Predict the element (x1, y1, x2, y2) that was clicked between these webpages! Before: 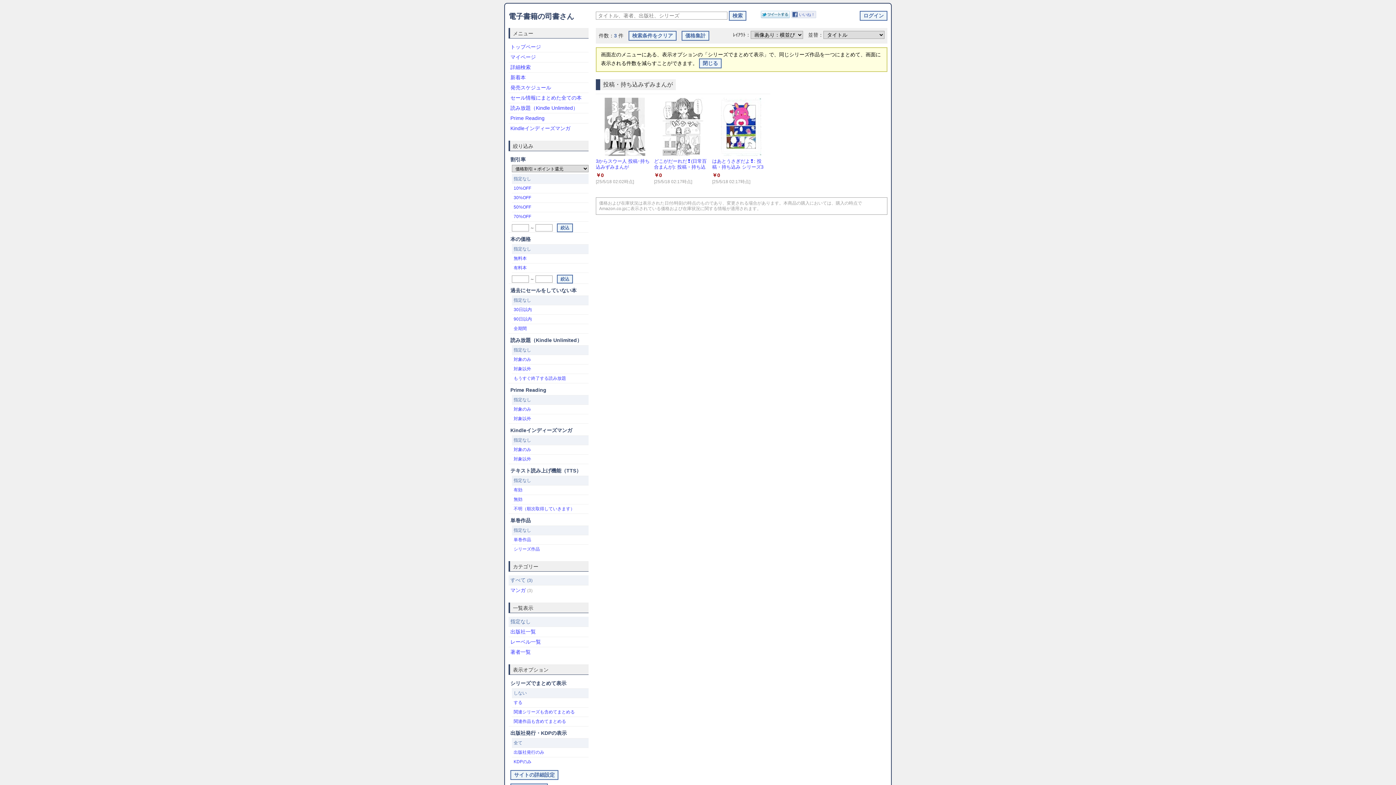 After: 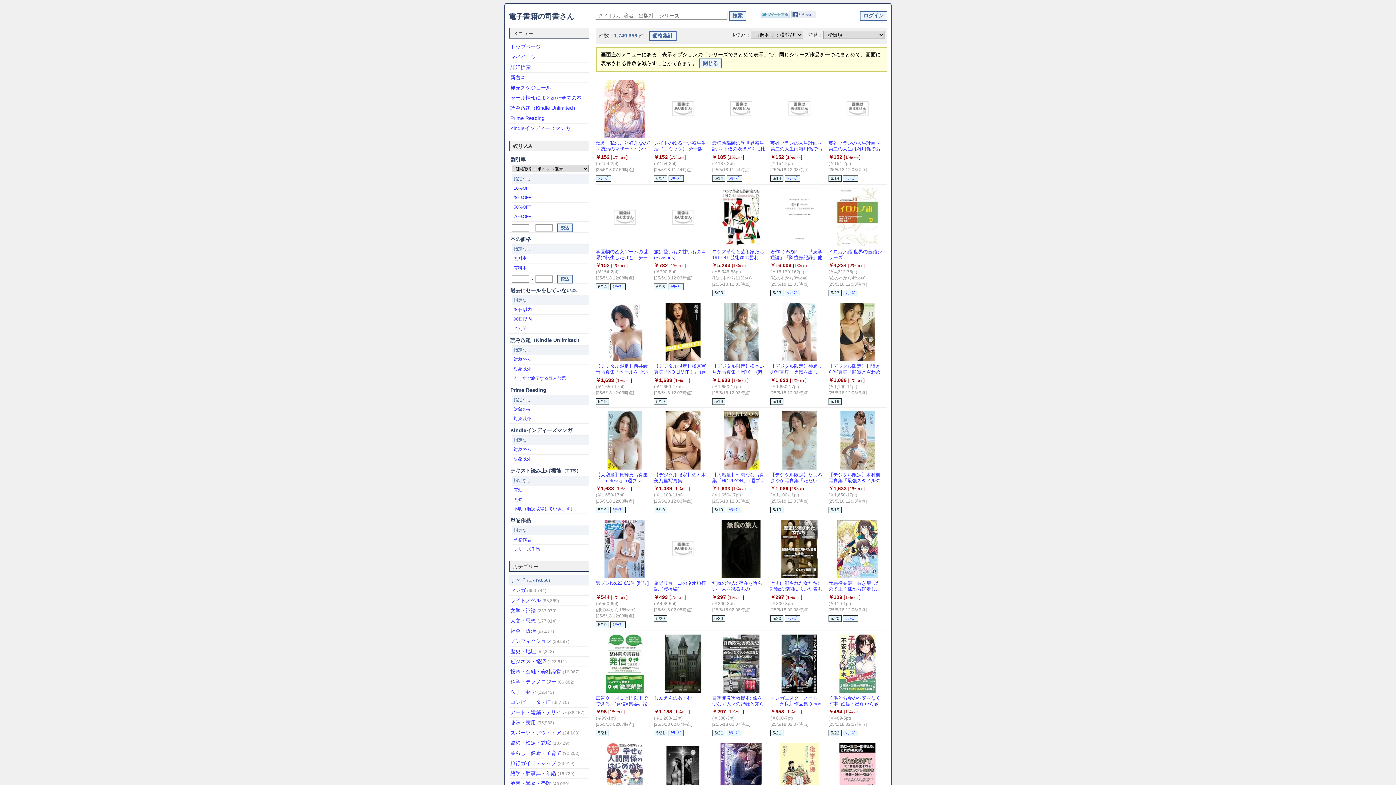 Action: label: 新着本 bbox: (508, 72, 588, 82)